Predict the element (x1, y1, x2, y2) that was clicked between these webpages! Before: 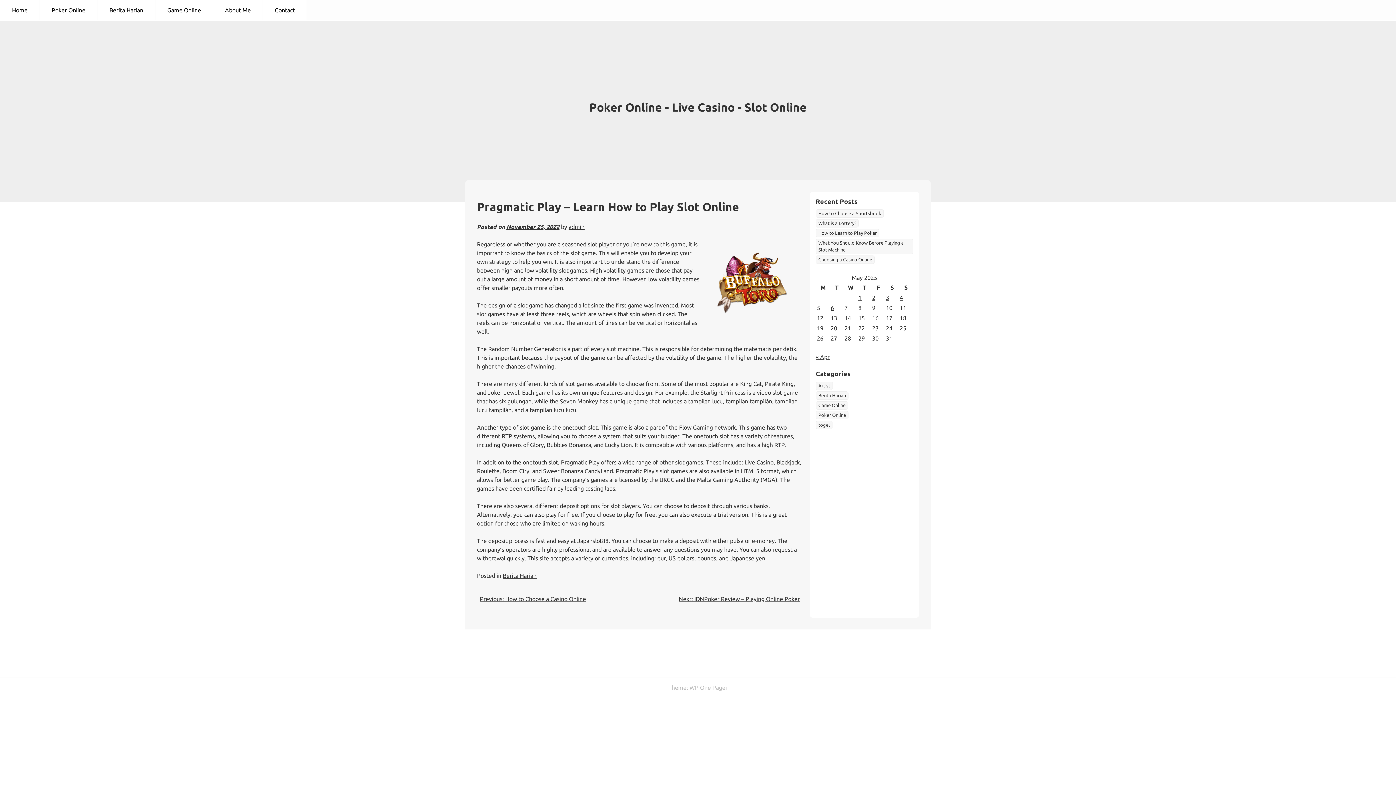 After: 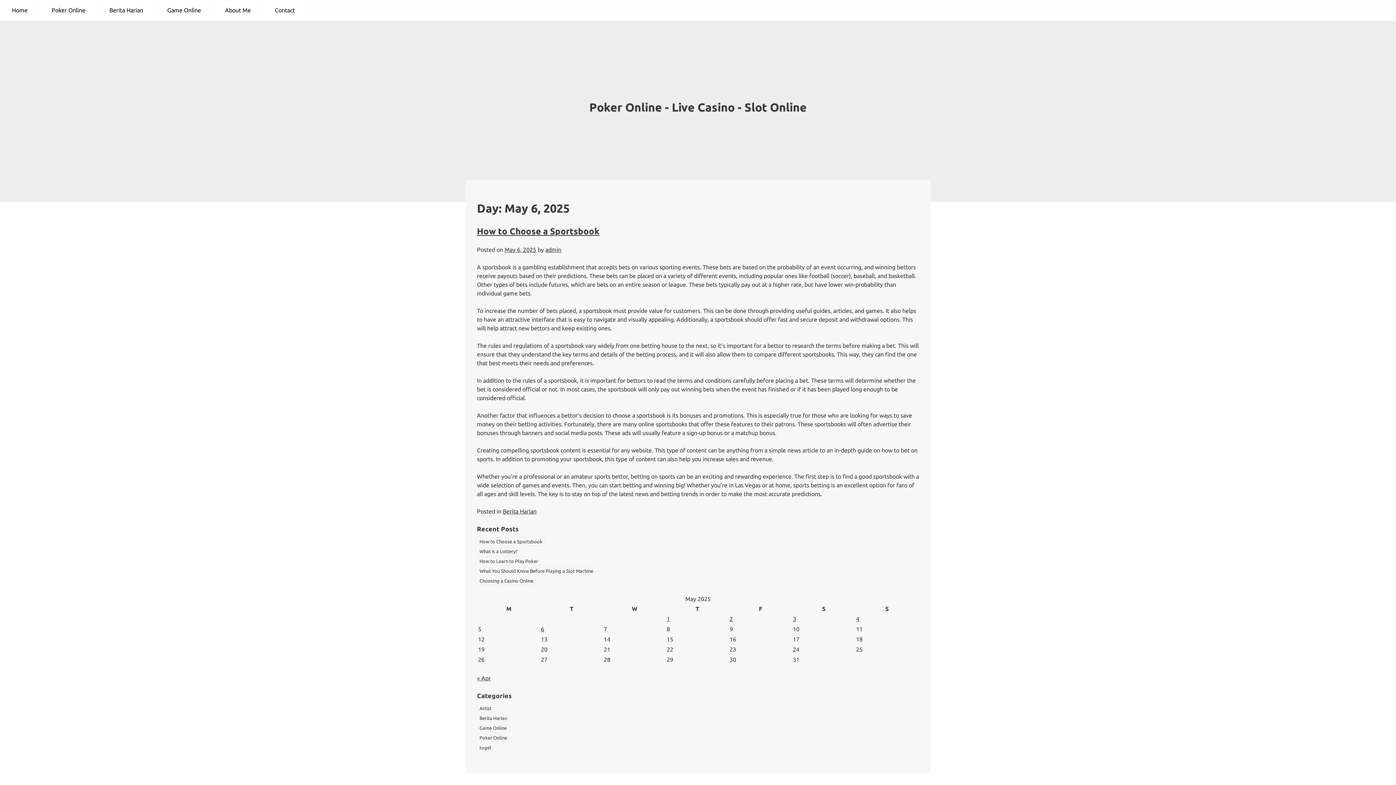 Action: bbox: (830, 304, 834, 311) label: Posts published on May 6, 2025